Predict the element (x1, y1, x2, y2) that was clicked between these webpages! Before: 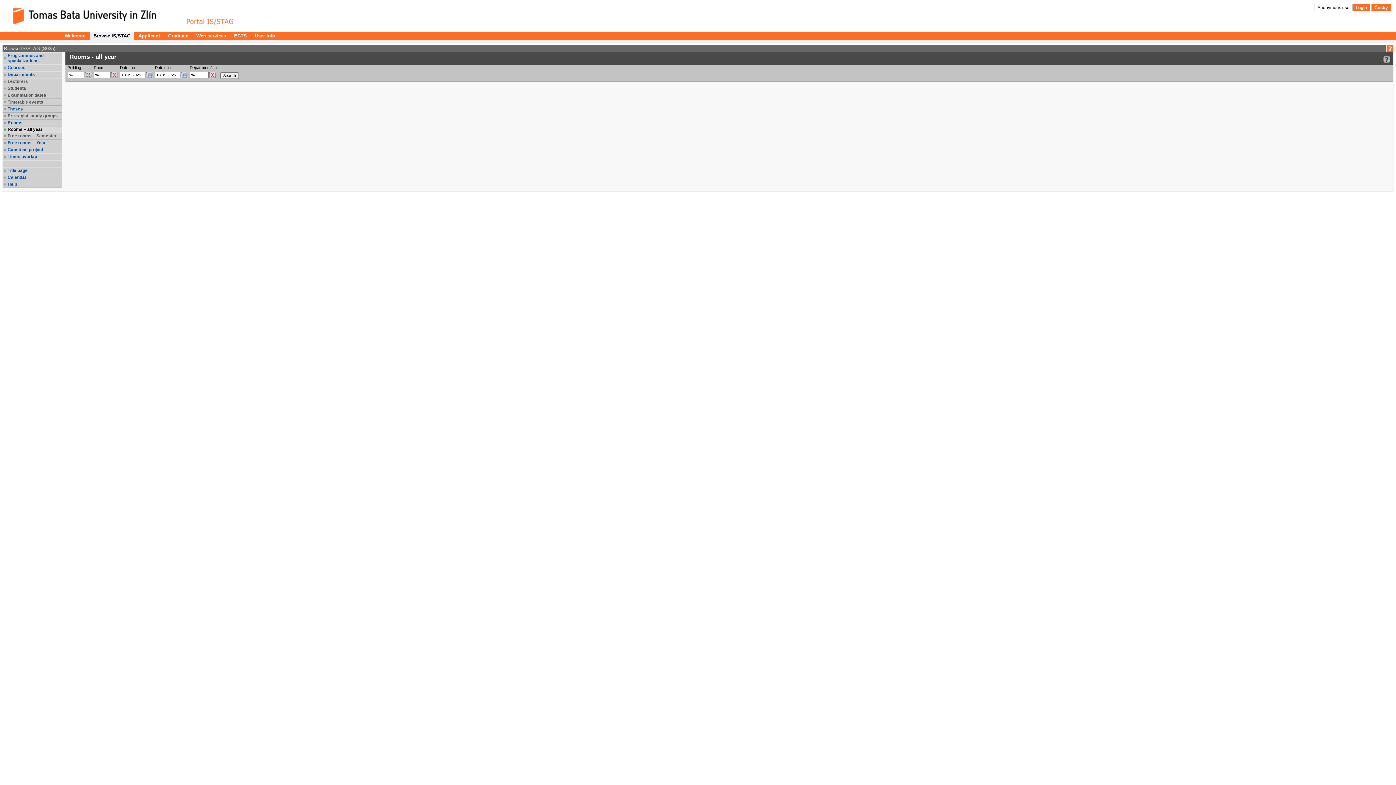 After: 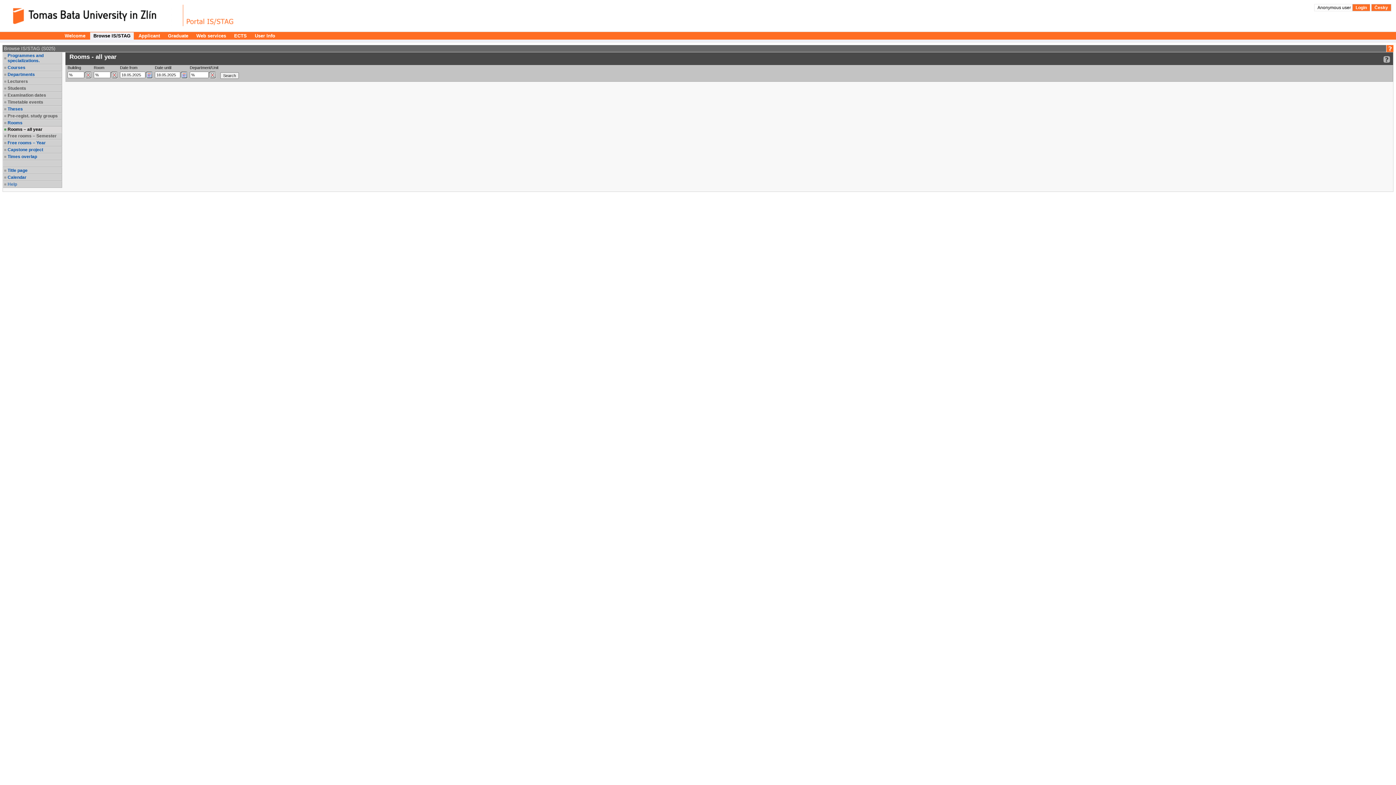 Action: label: Help bbox: (7, 181, 61, 186)